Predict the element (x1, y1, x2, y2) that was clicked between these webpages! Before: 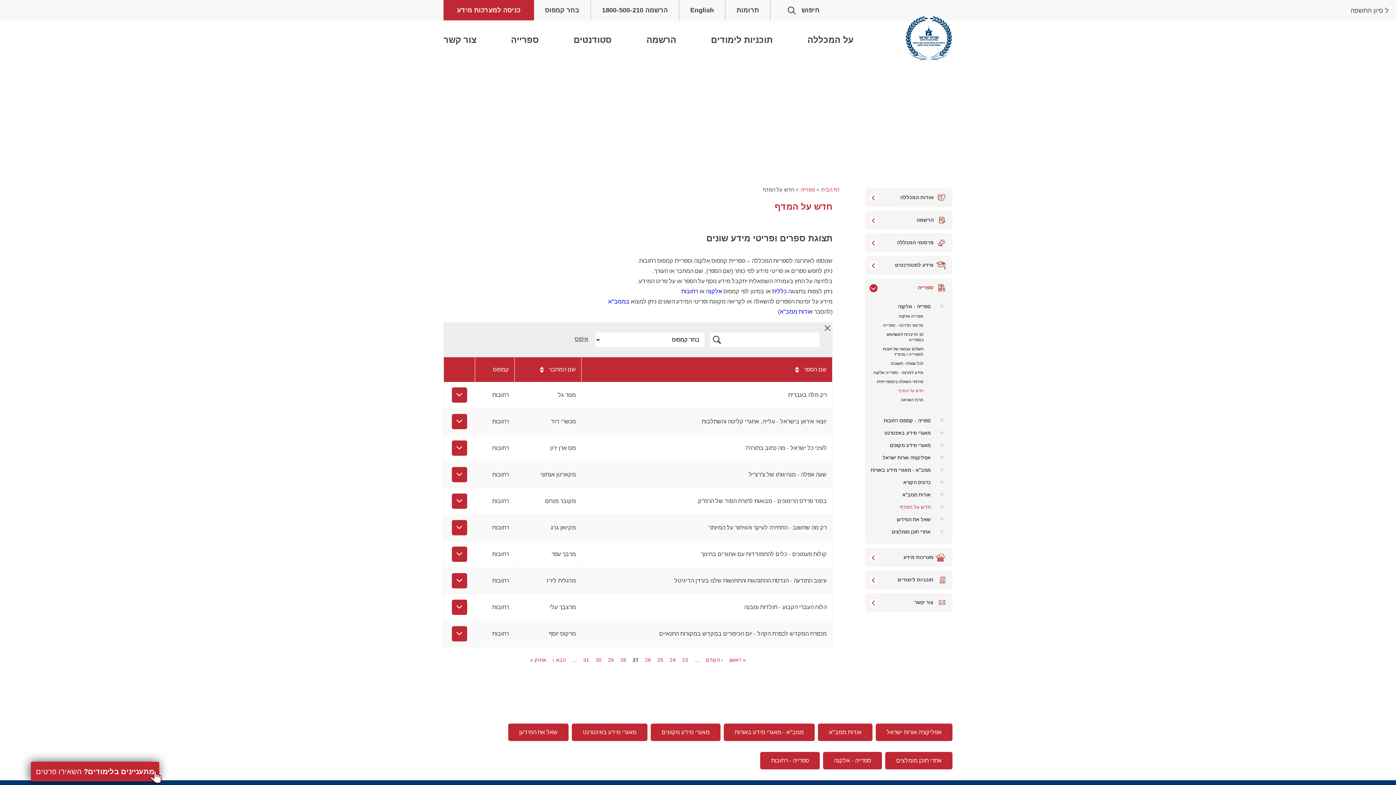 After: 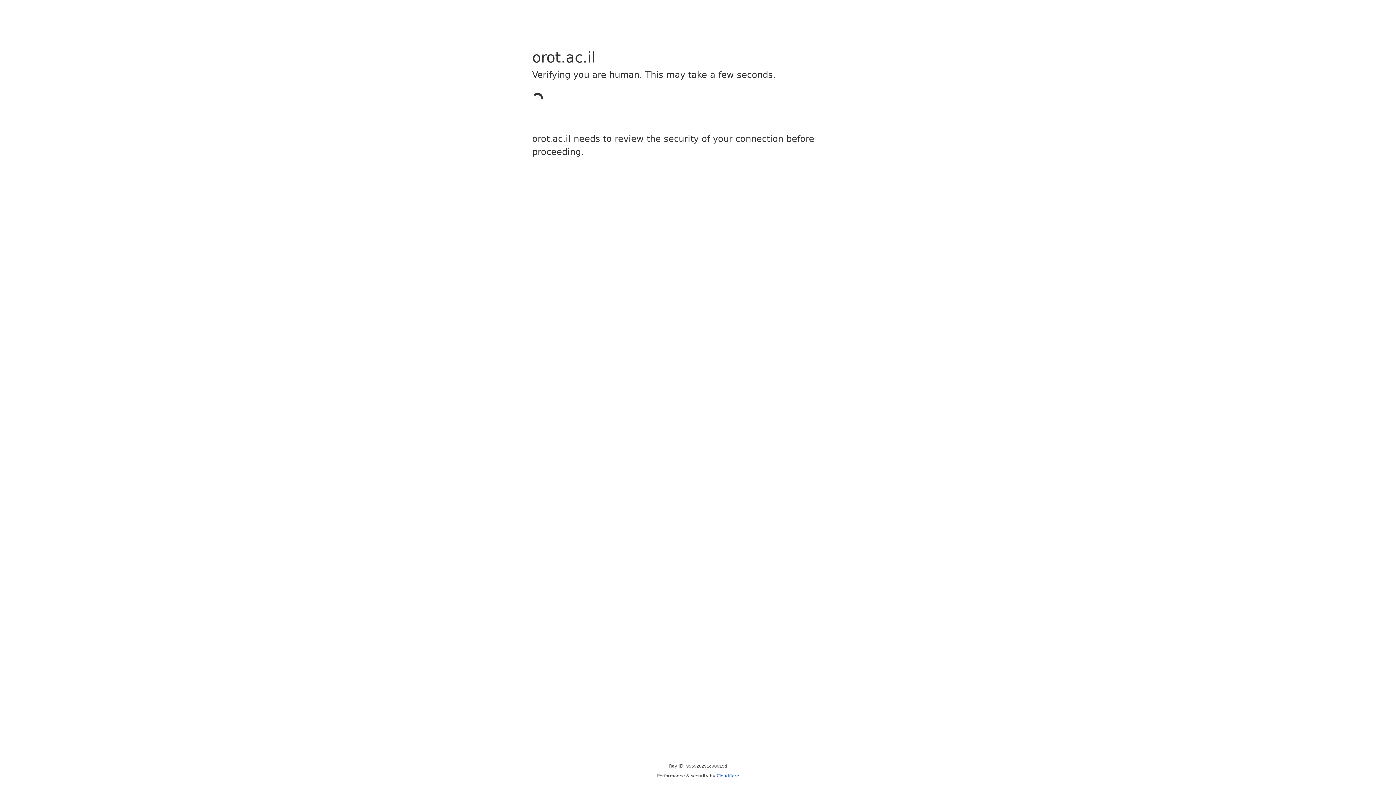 Action: label: שם המחבר bbox: (539, 364, 576, 374)